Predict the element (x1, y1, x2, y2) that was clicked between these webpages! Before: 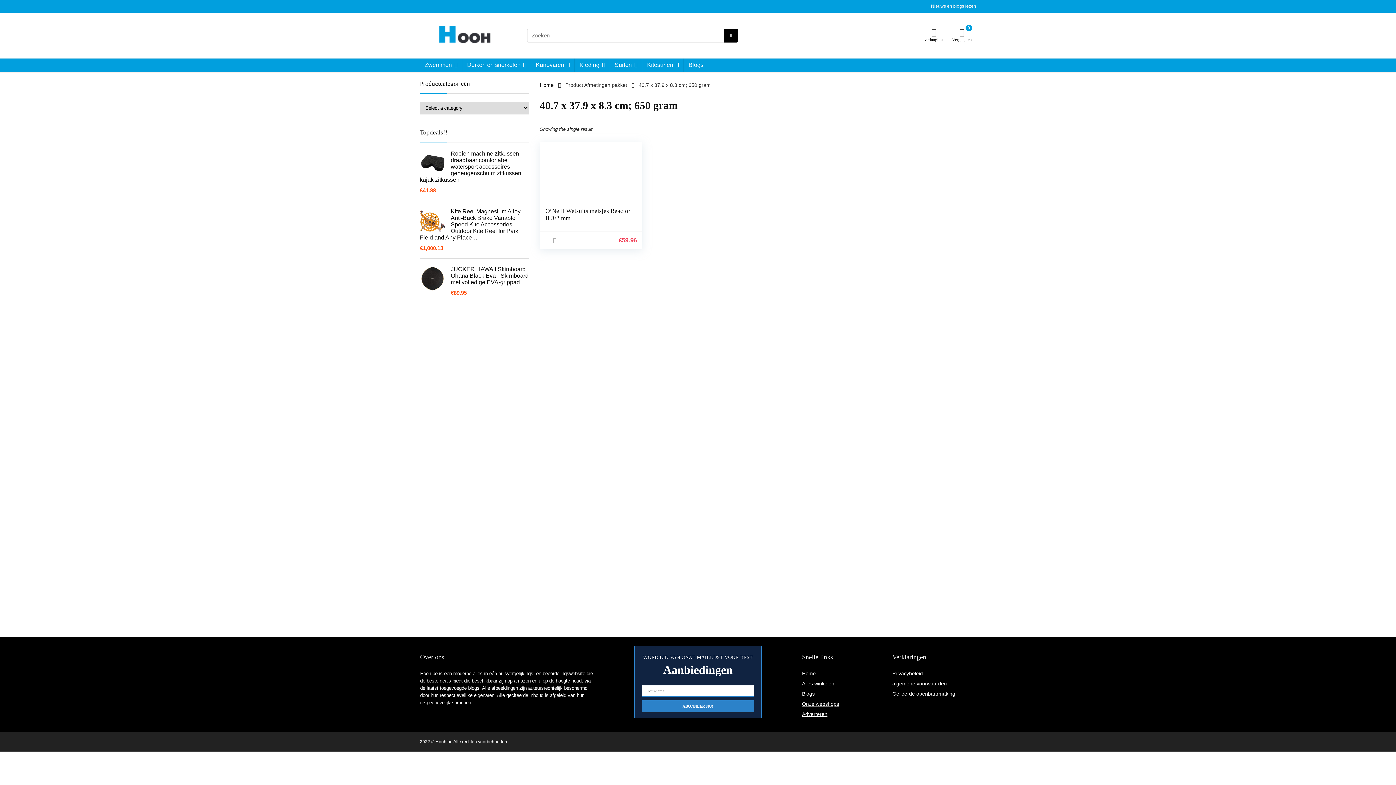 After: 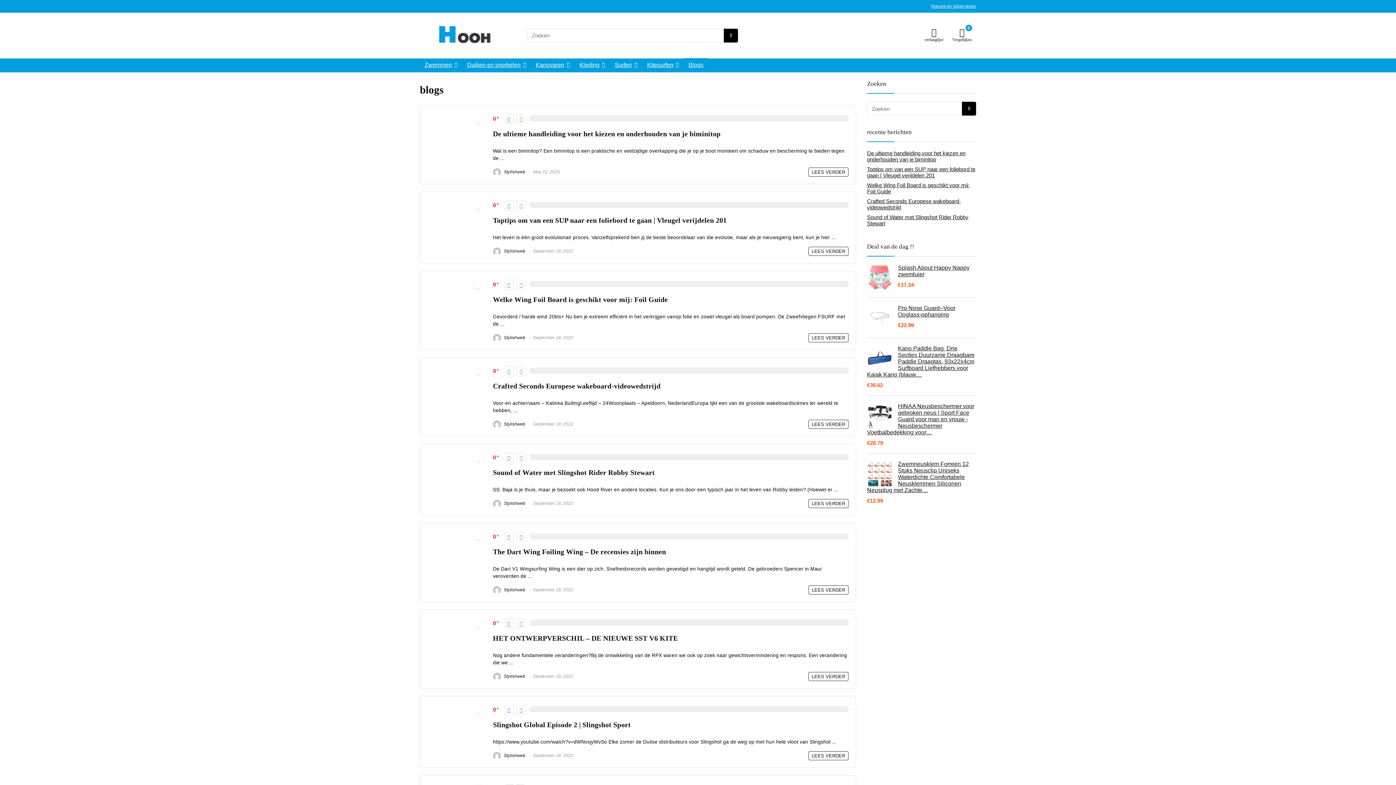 Action: bbox: (931, 3, 976, 8) label: Nieuws en blogs lezen